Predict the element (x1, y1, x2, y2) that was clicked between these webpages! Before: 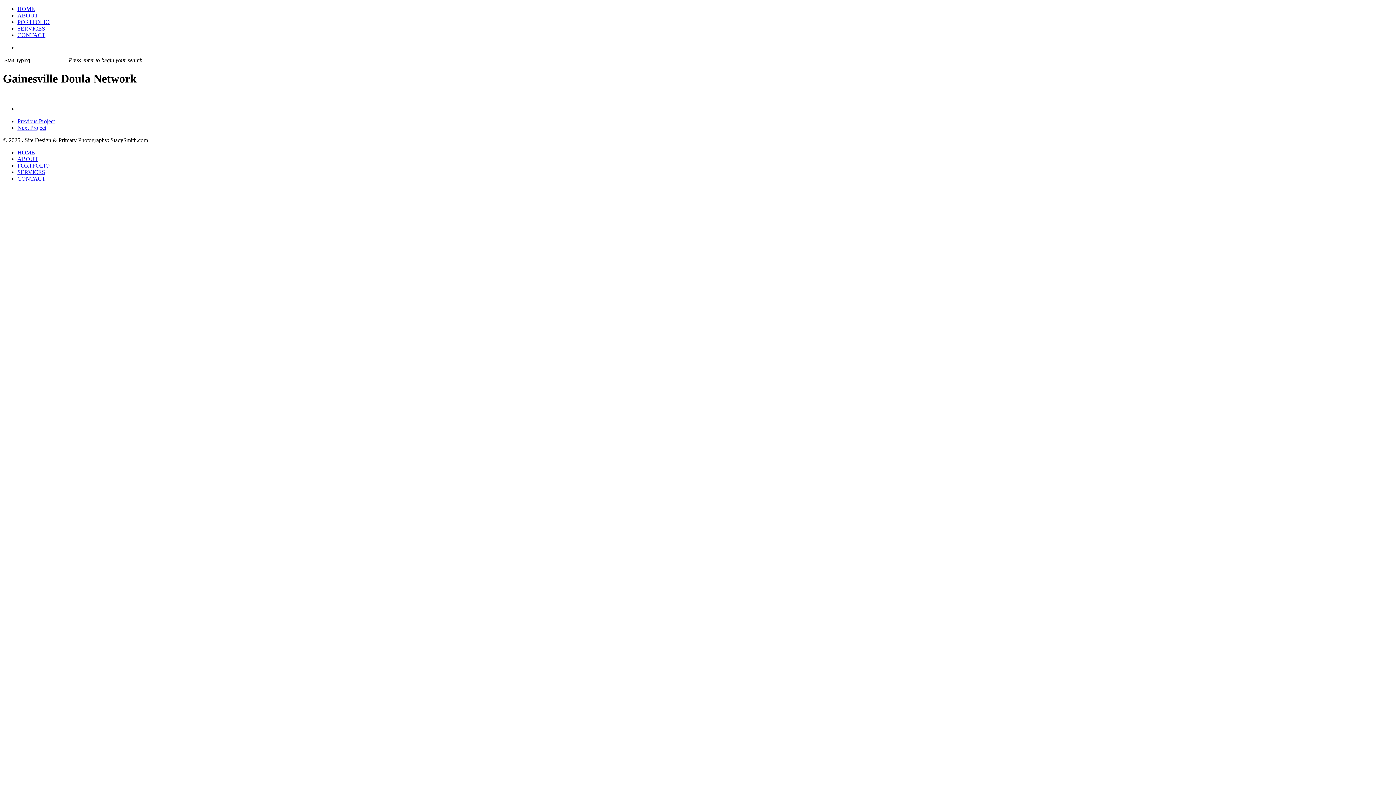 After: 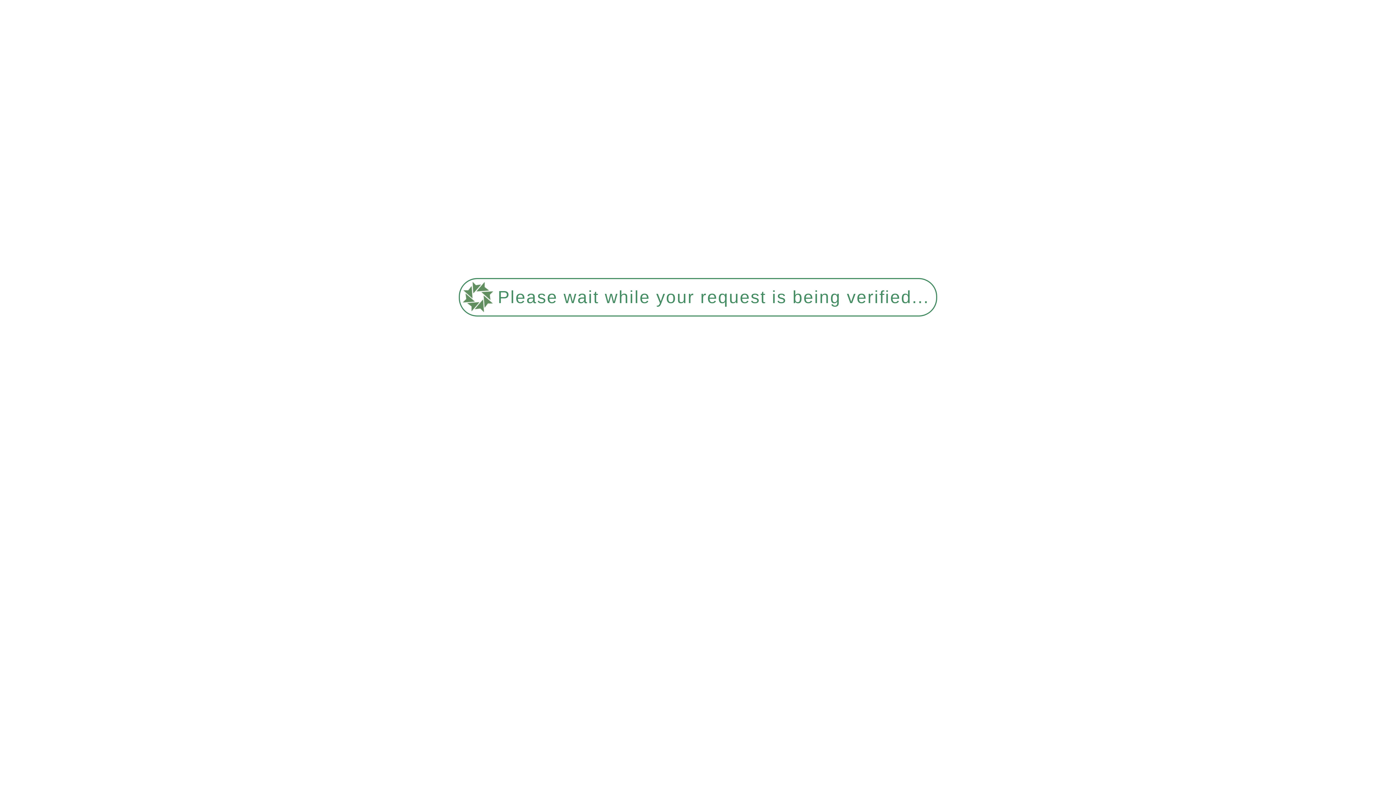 Action: bbox: (17, 12, 38, 18) label: ABOUT